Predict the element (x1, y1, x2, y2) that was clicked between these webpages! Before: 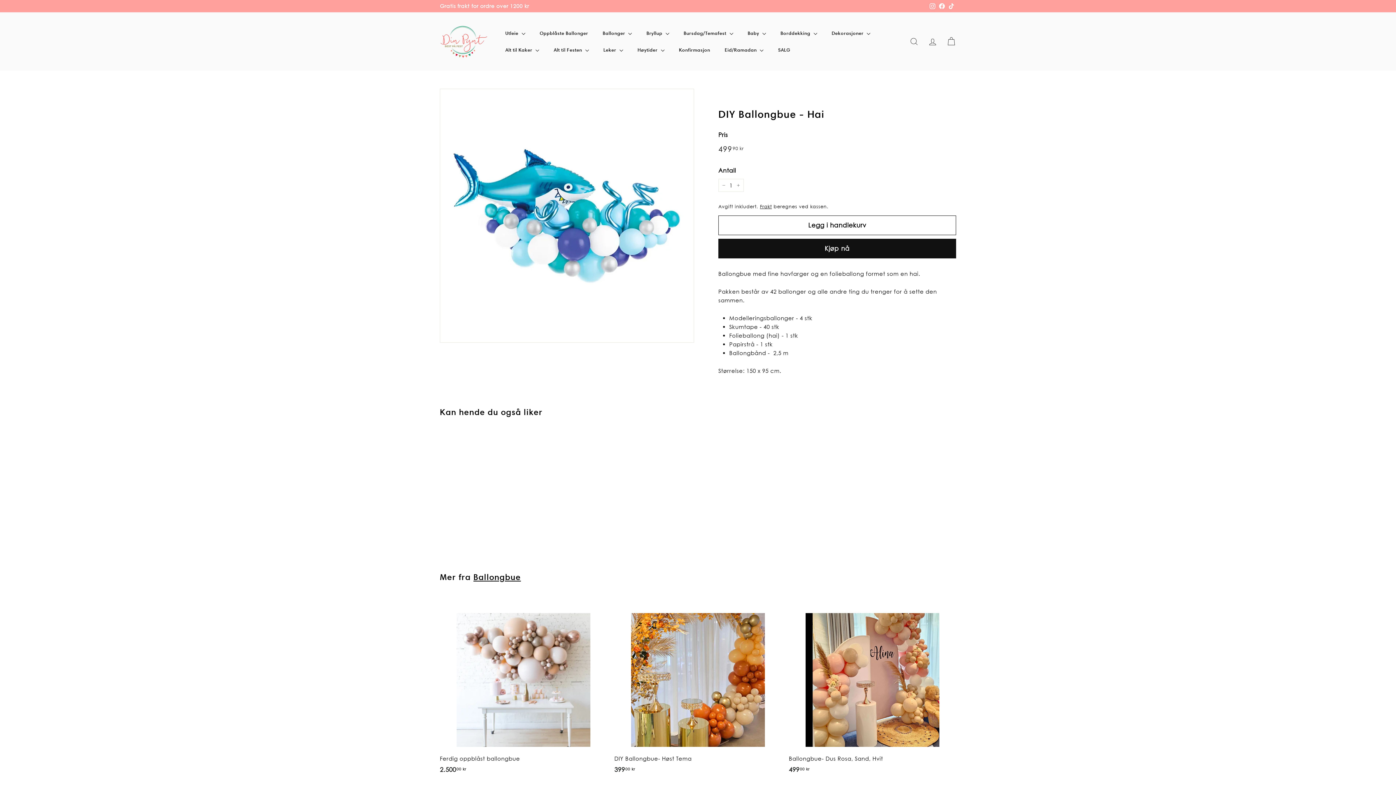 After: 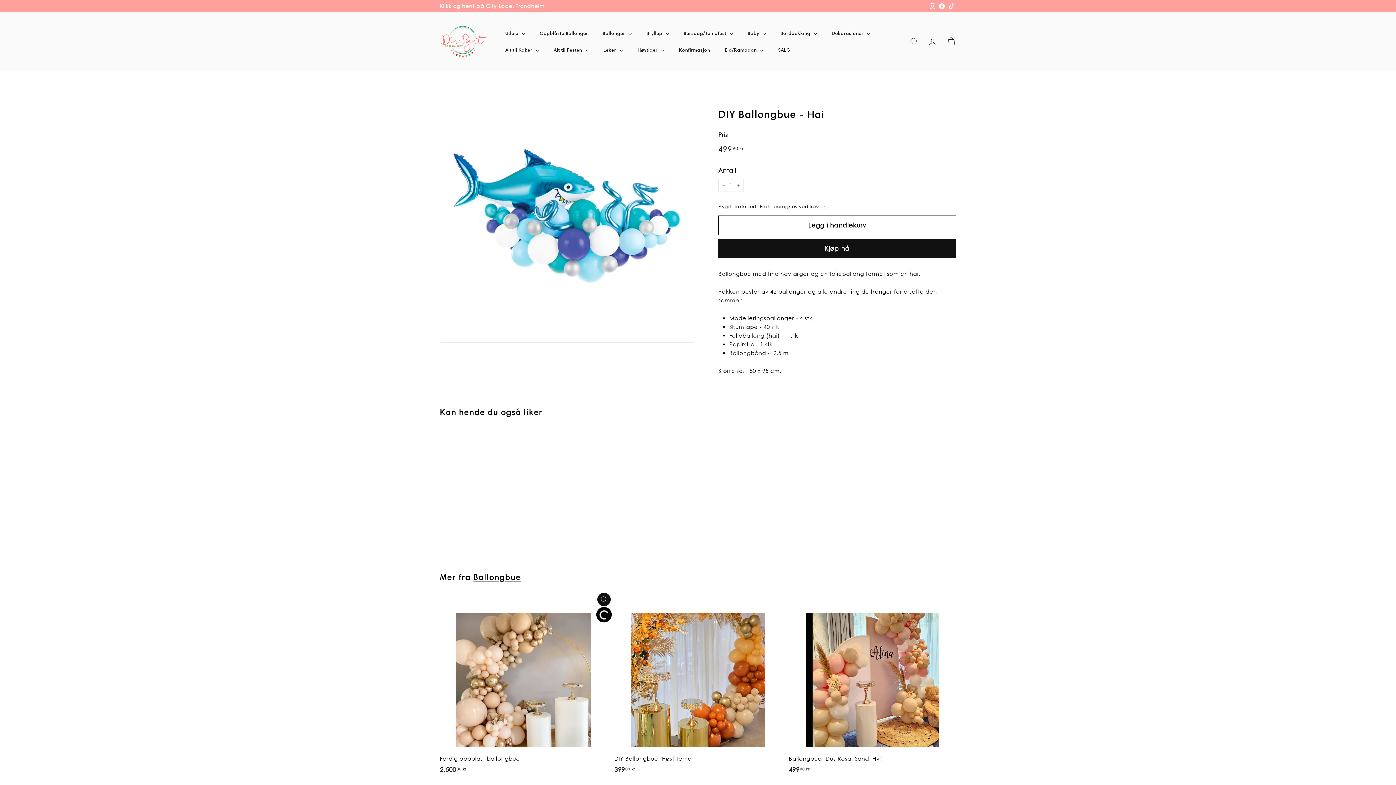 Action: bbox: (597, 610, 610, 623) label: Legg i handlekurv